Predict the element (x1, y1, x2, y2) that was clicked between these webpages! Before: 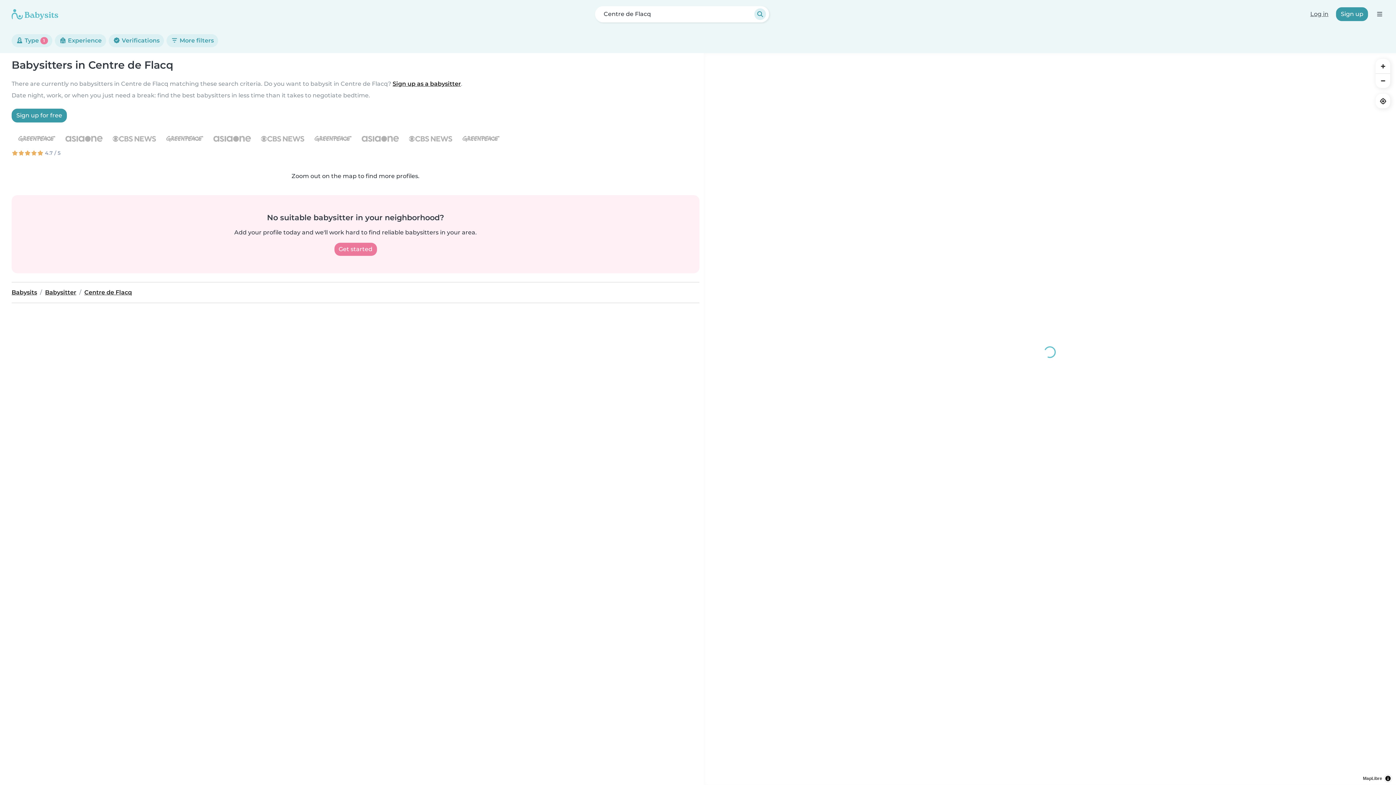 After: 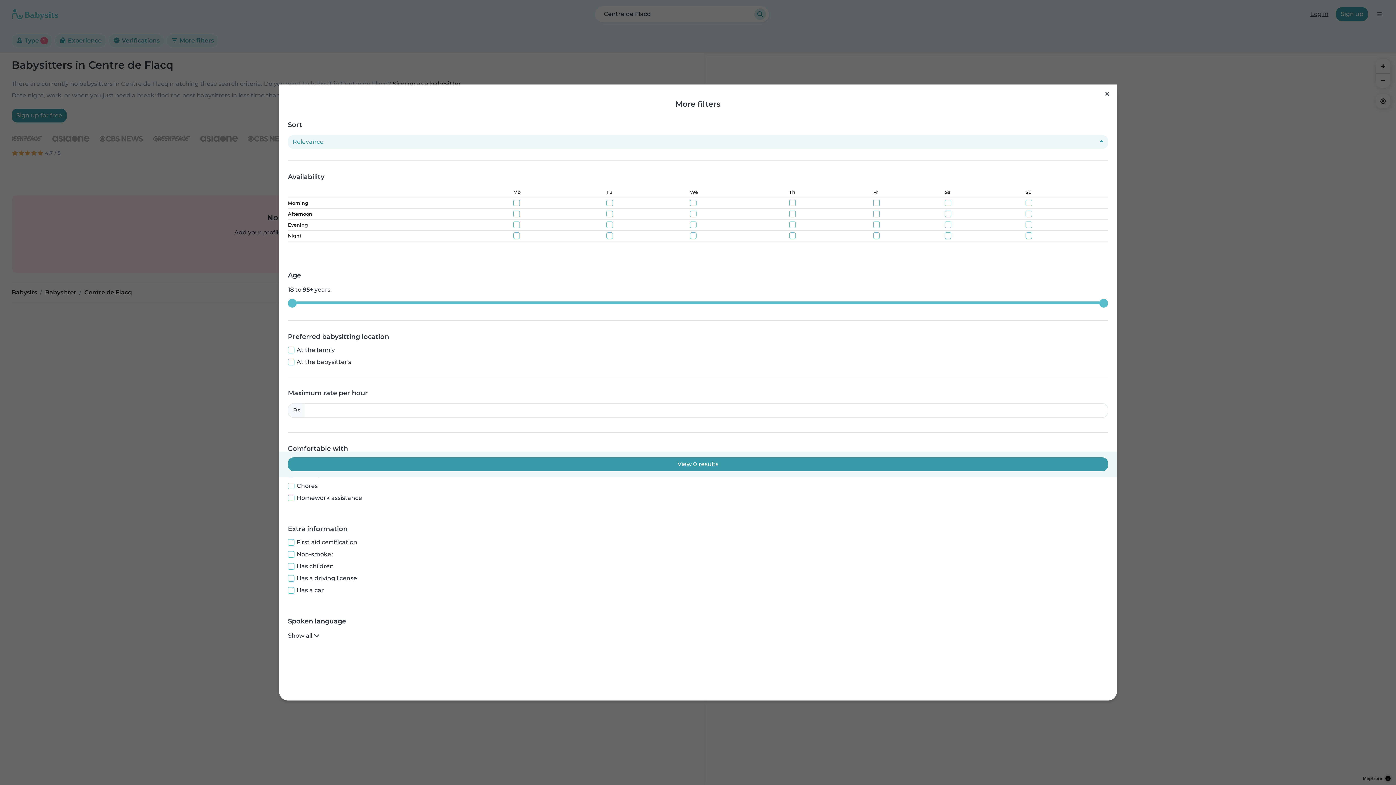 Action: label:  More filters bbox: (166, 34, 218, 47)